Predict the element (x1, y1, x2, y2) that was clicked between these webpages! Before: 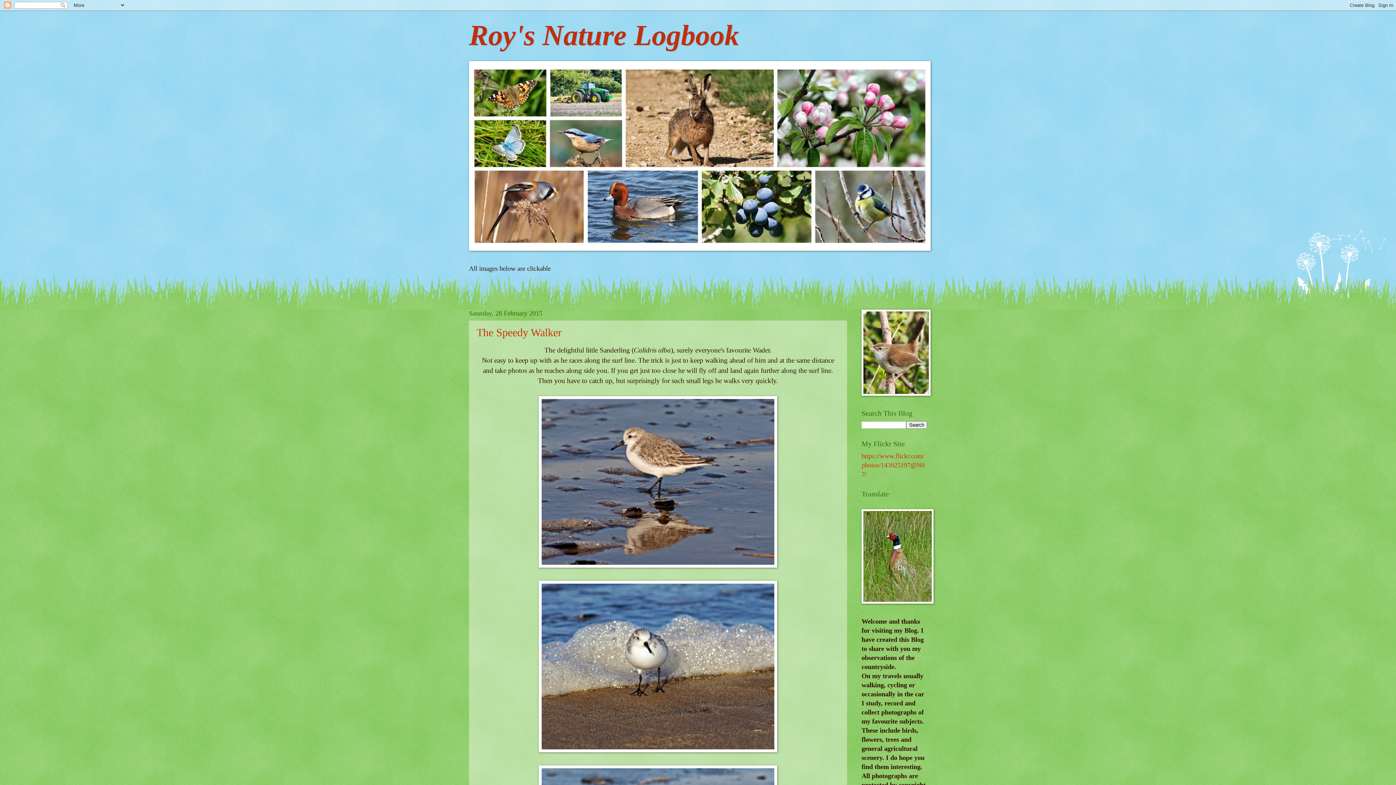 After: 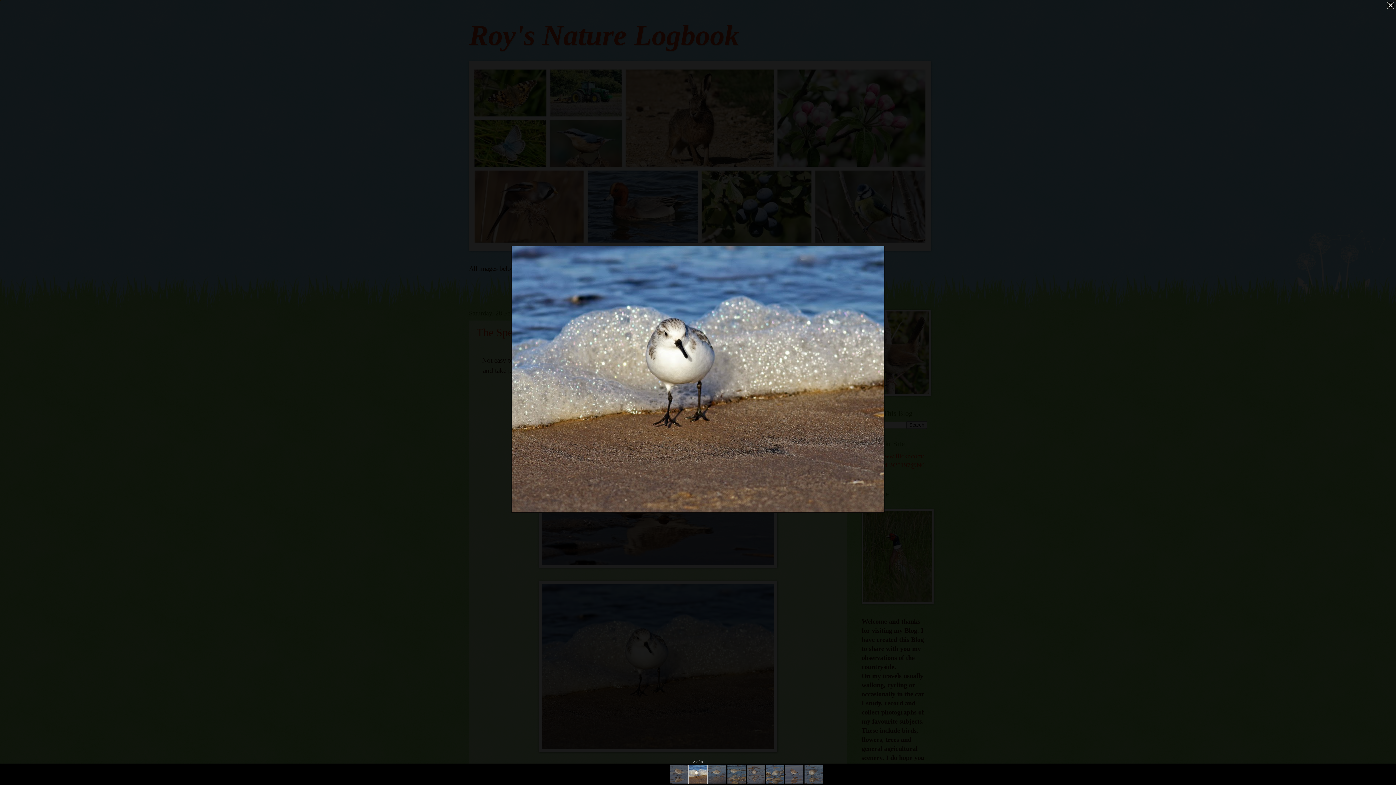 Action: bbox: (538, 746, 777, 754)